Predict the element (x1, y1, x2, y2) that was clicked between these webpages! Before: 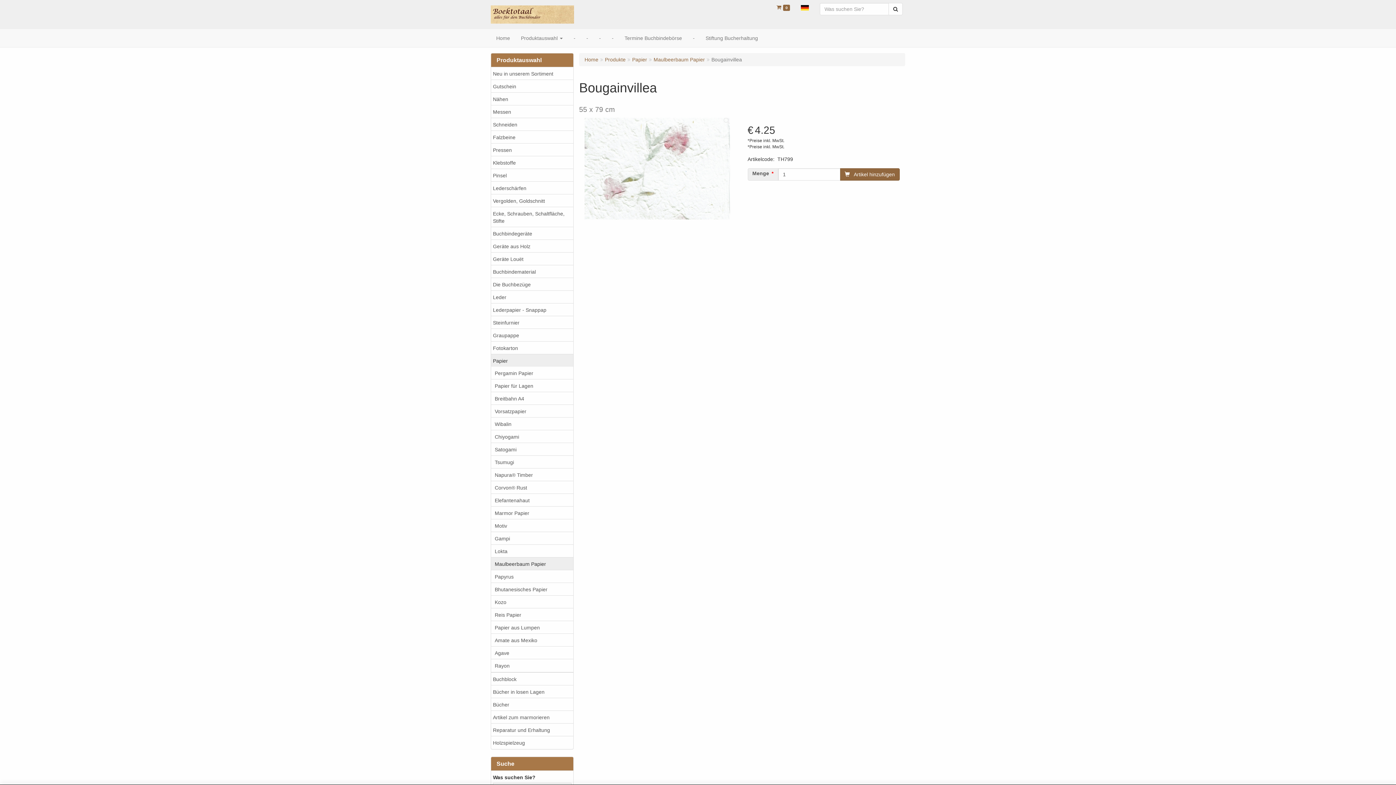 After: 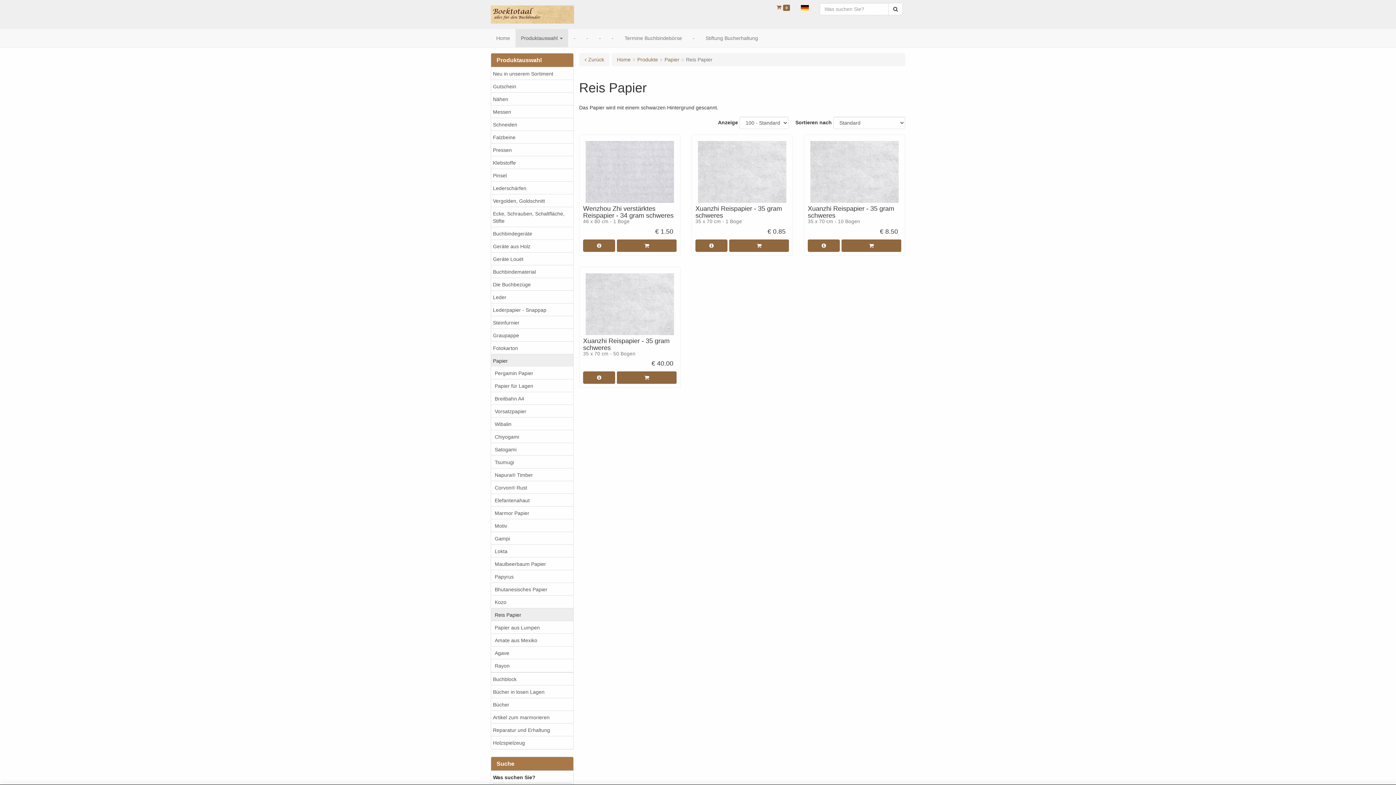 Action: bbox: (491, 608, 573, 621) label: Reis Papier